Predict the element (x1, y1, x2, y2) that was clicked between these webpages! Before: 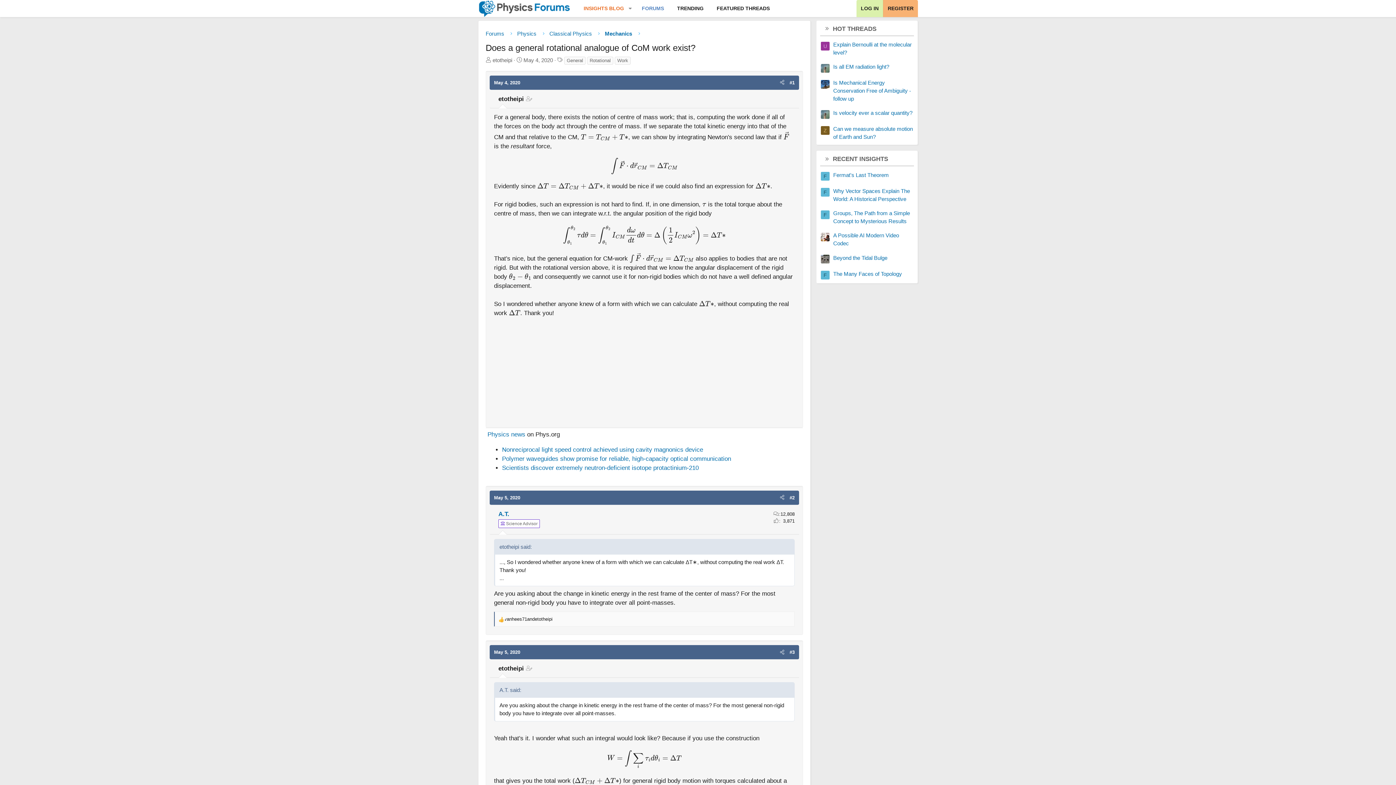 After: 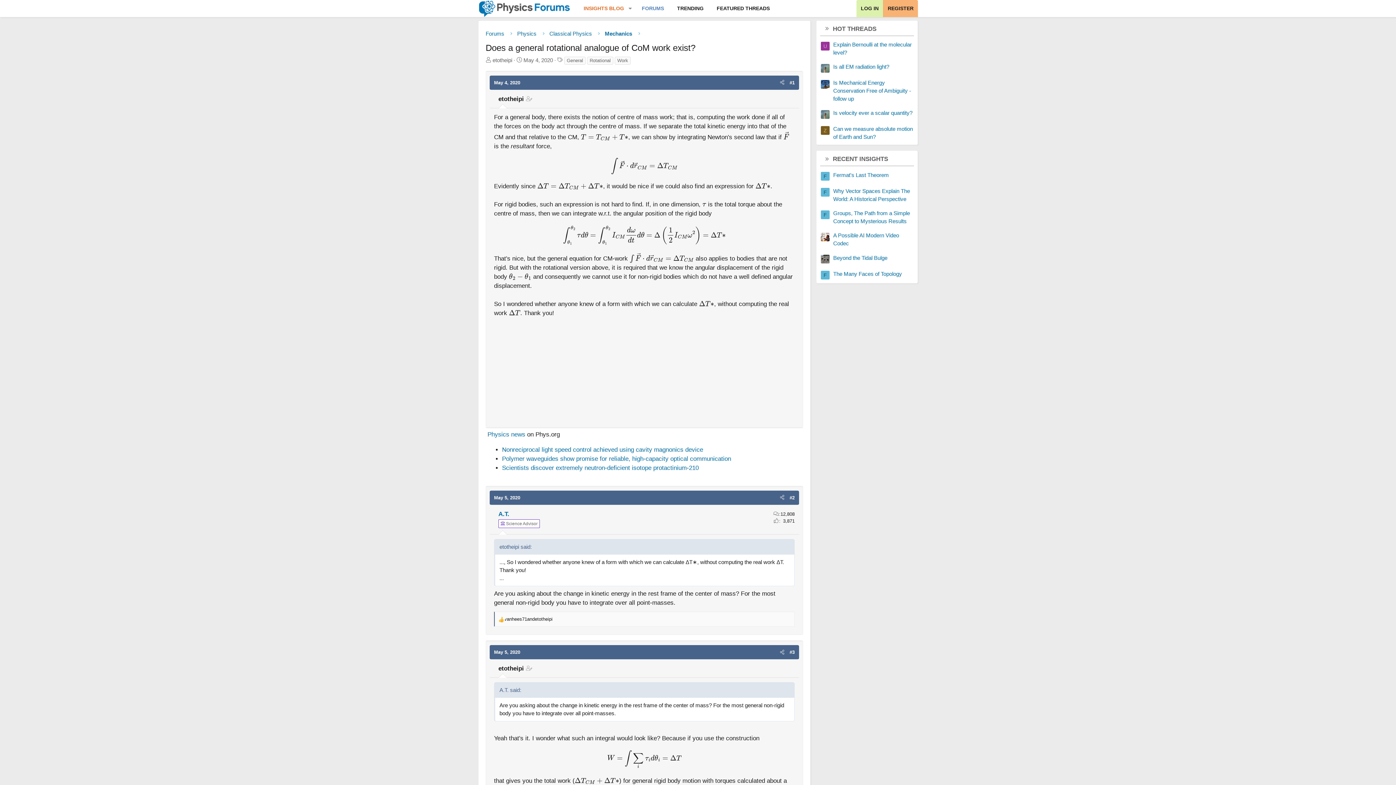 Action: label: Share bbox: (777, 493, 787, 502)